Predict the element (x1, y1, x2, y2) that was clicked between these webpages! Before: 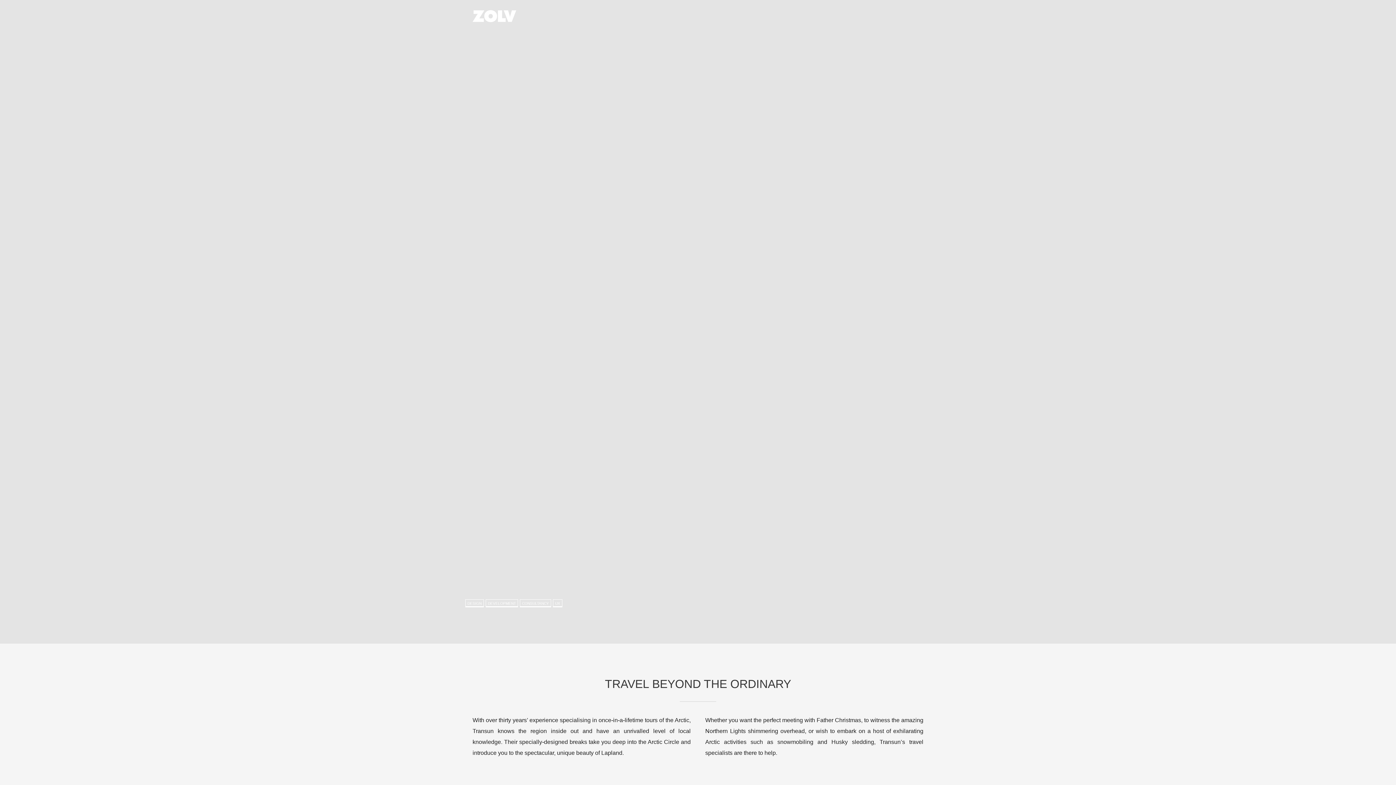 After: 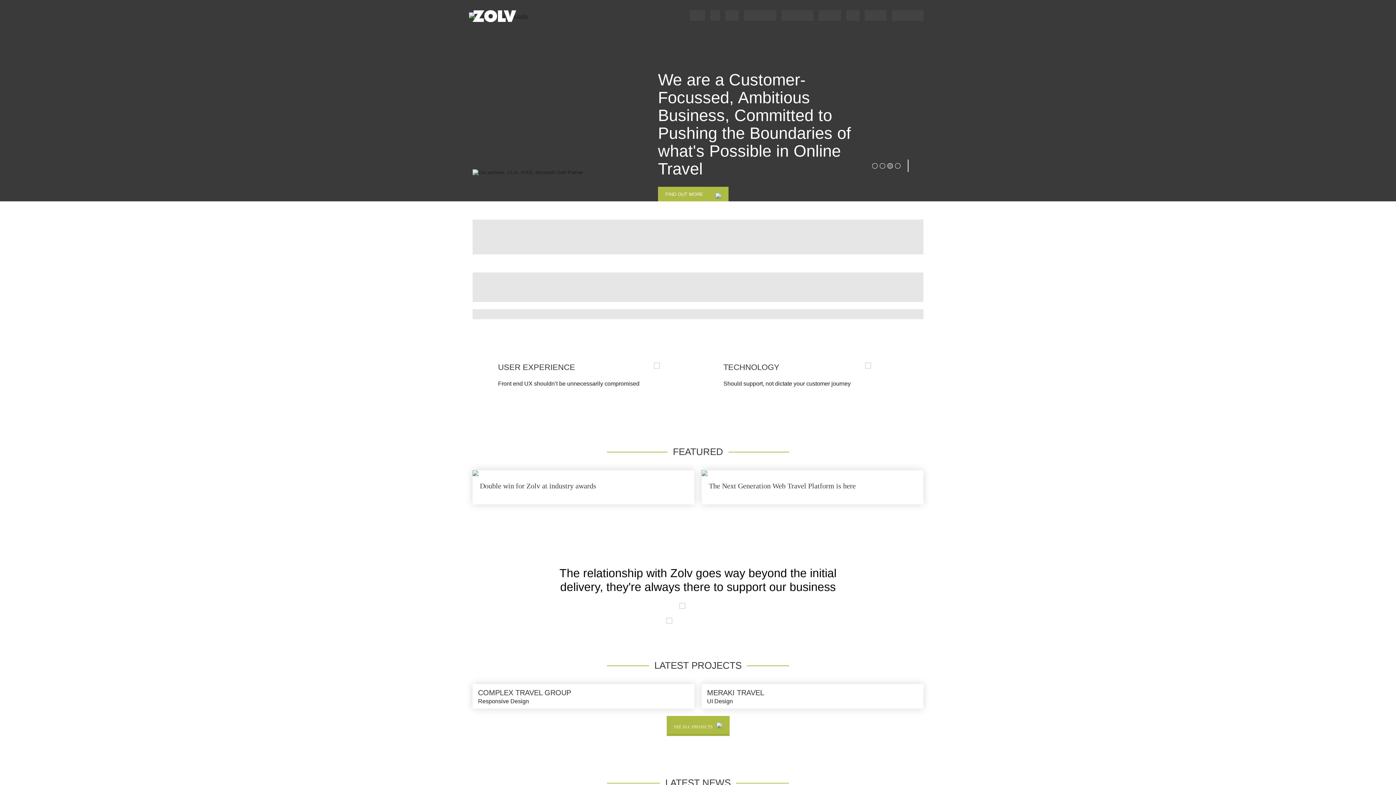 Action: bbox: (472, 10, 515, 22)